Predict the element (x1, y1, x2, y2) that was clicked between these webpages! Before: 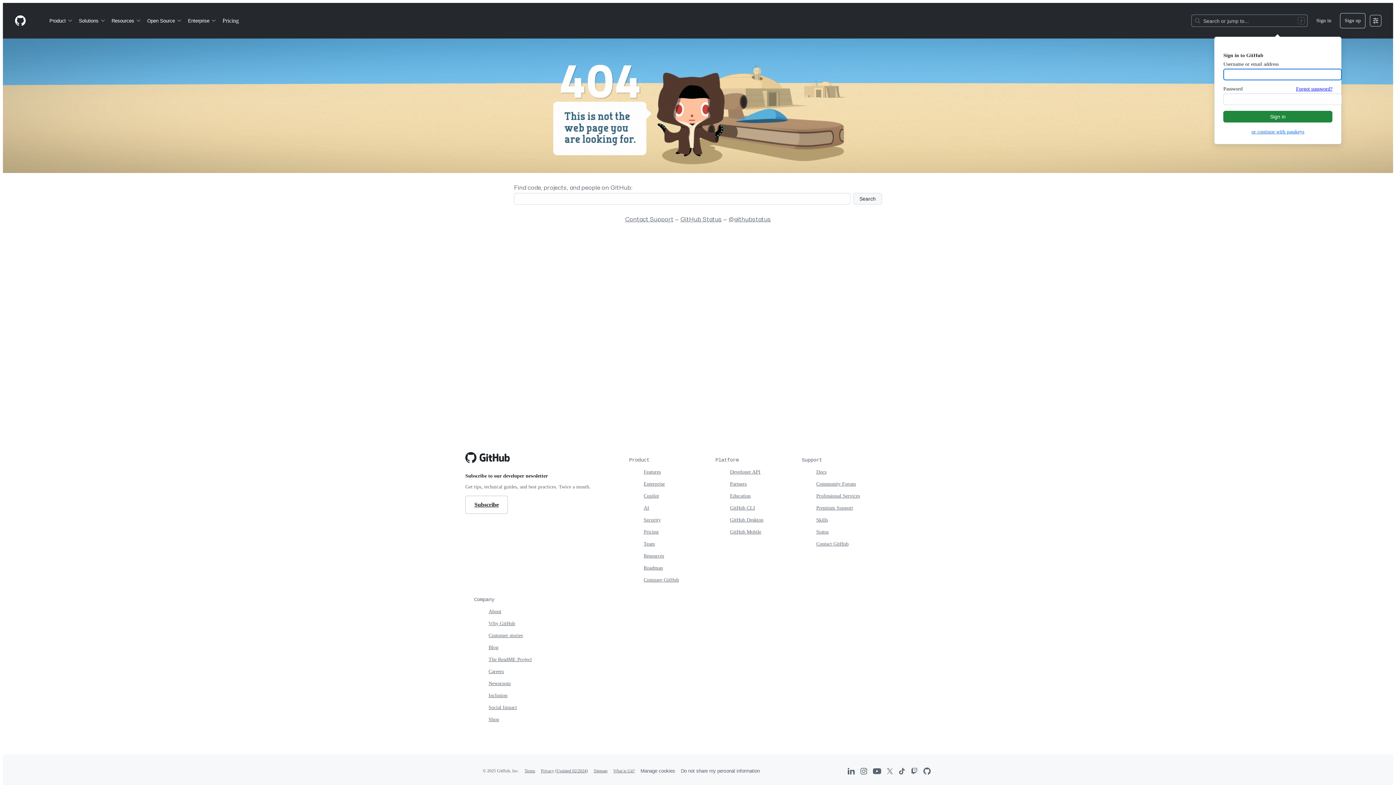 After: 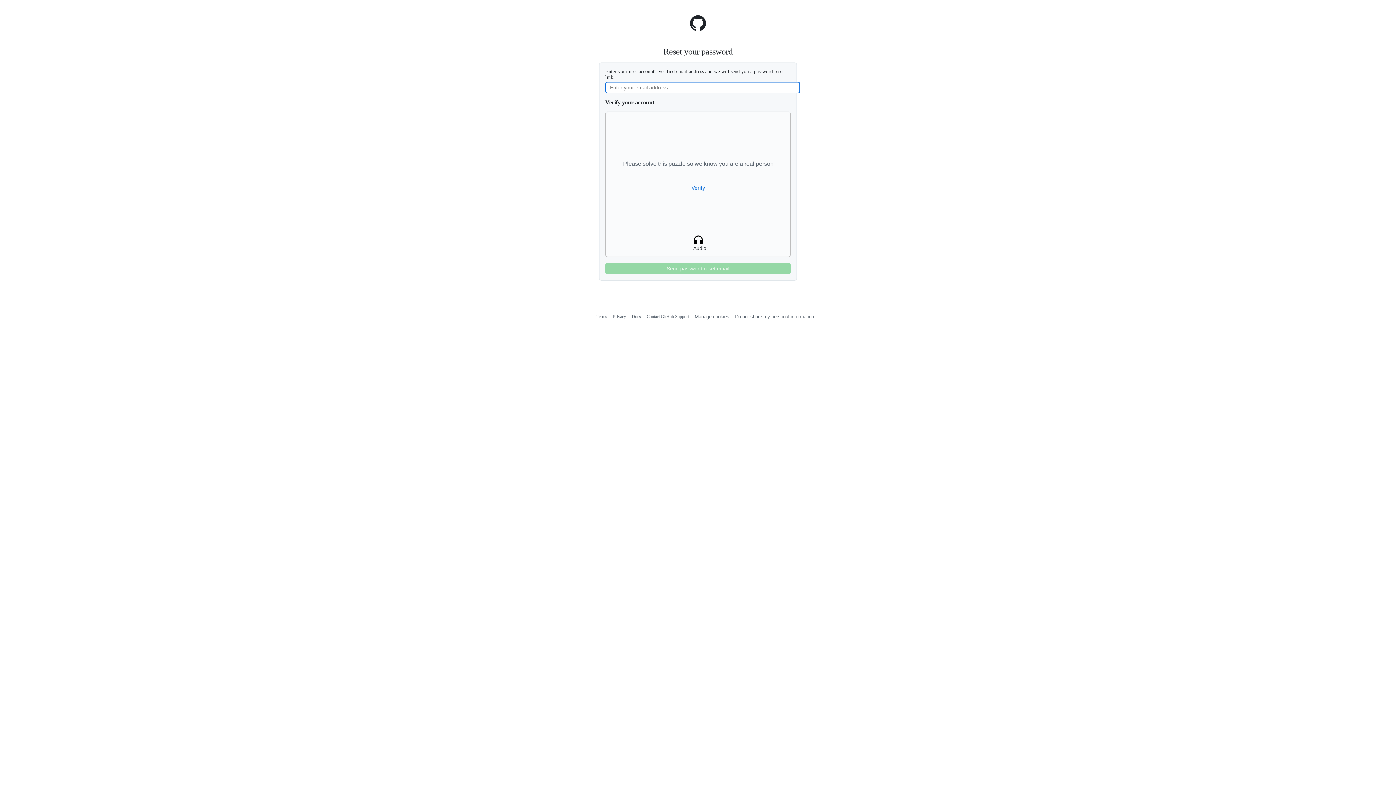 Action: label: Forgot password? bbox: (1296, 86, 1332, 91)